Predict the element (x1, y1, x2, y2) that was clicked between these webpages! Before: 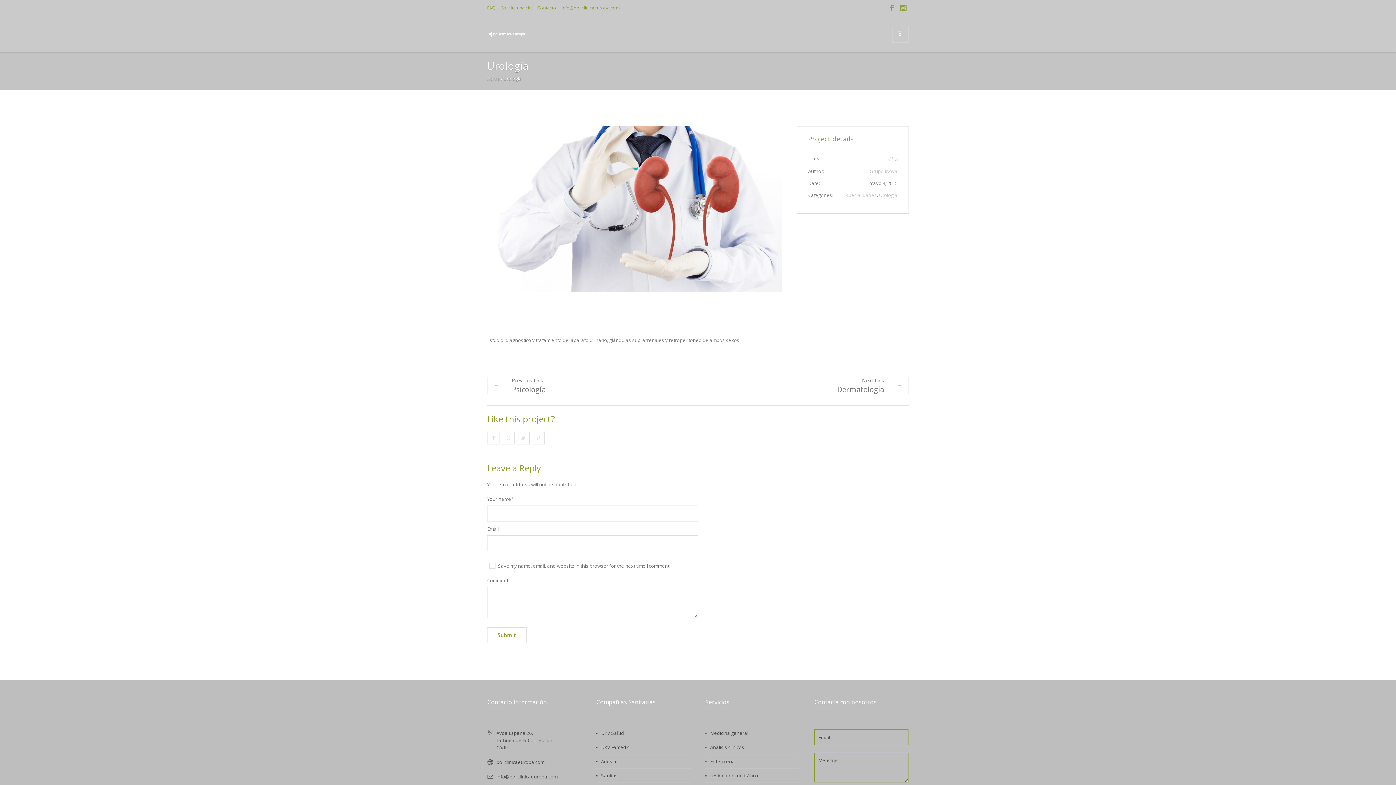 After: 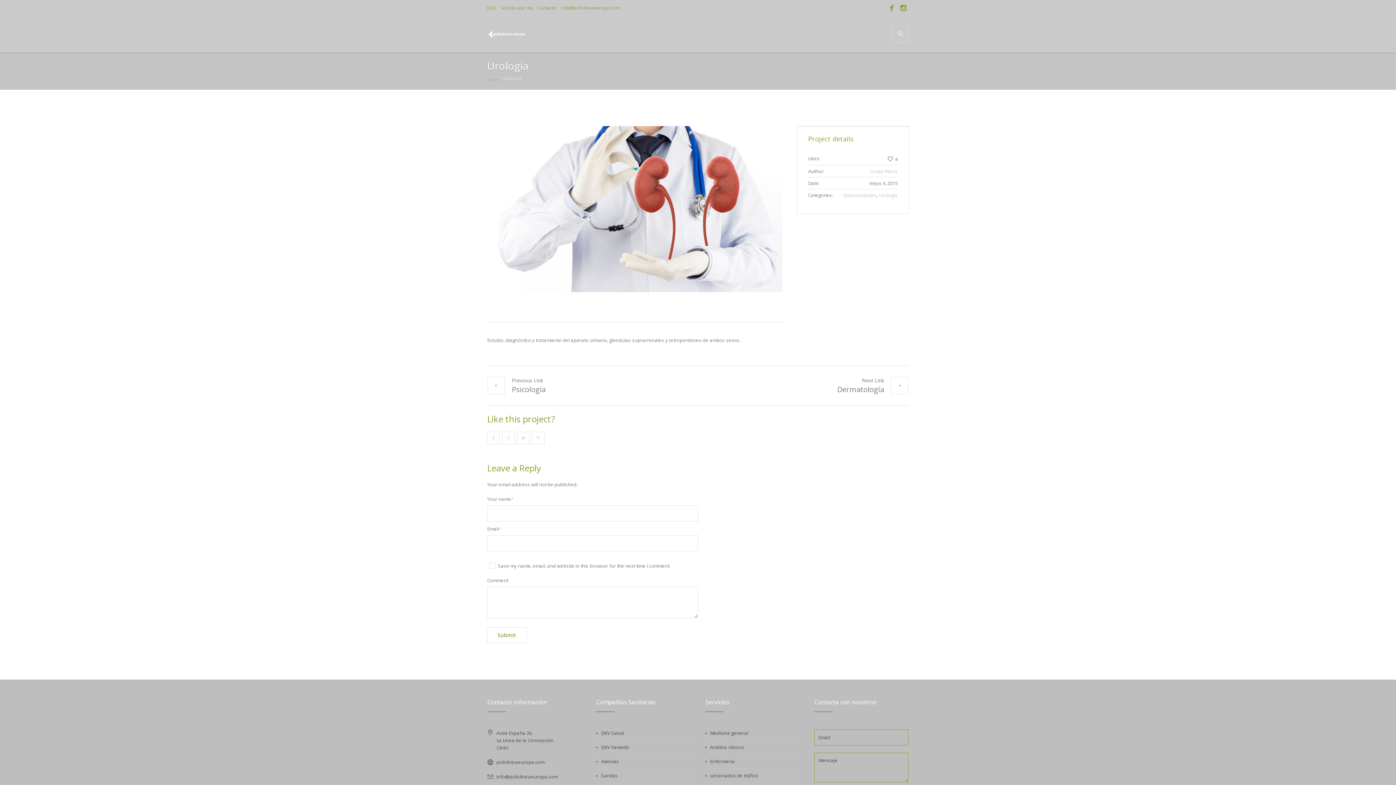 Action: label: 3 bbox: (888, 155, 897, 162)